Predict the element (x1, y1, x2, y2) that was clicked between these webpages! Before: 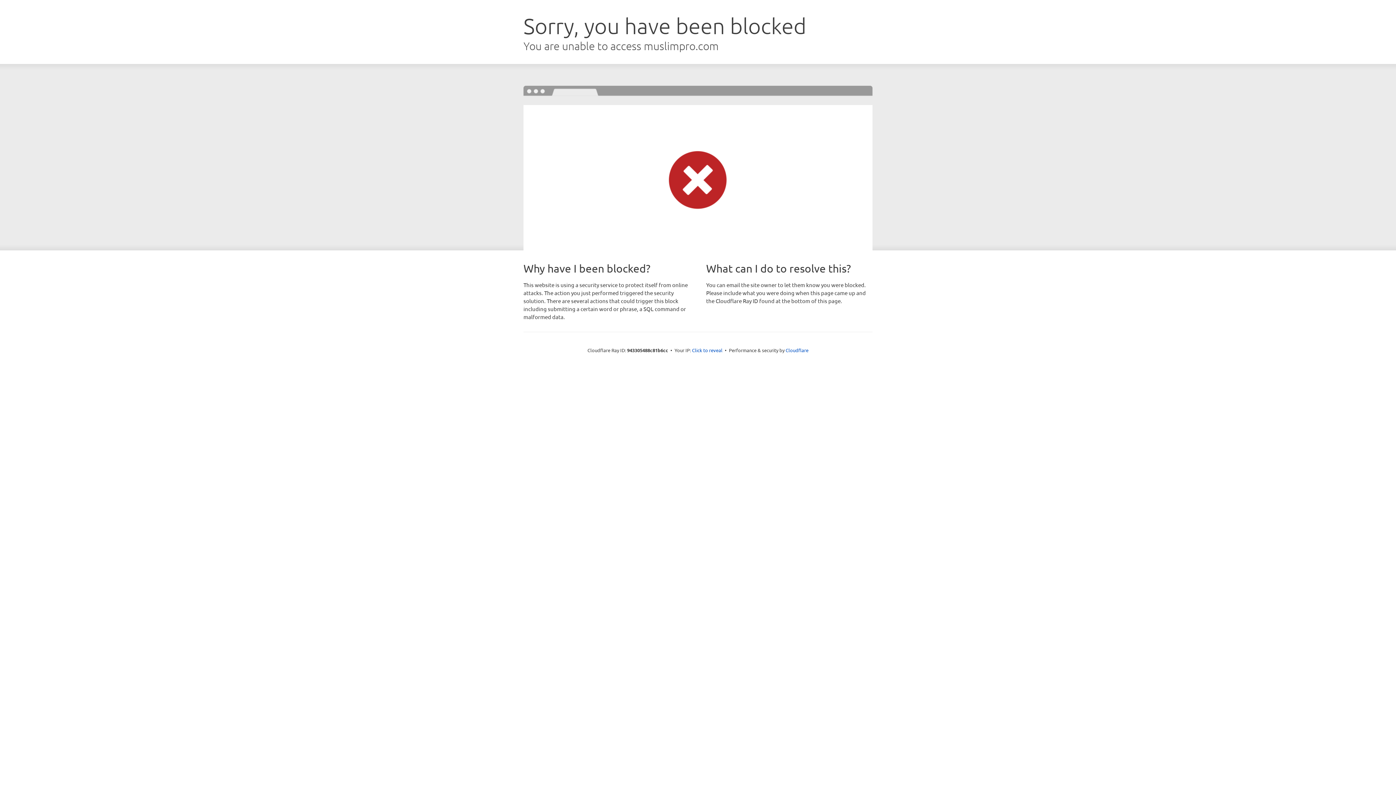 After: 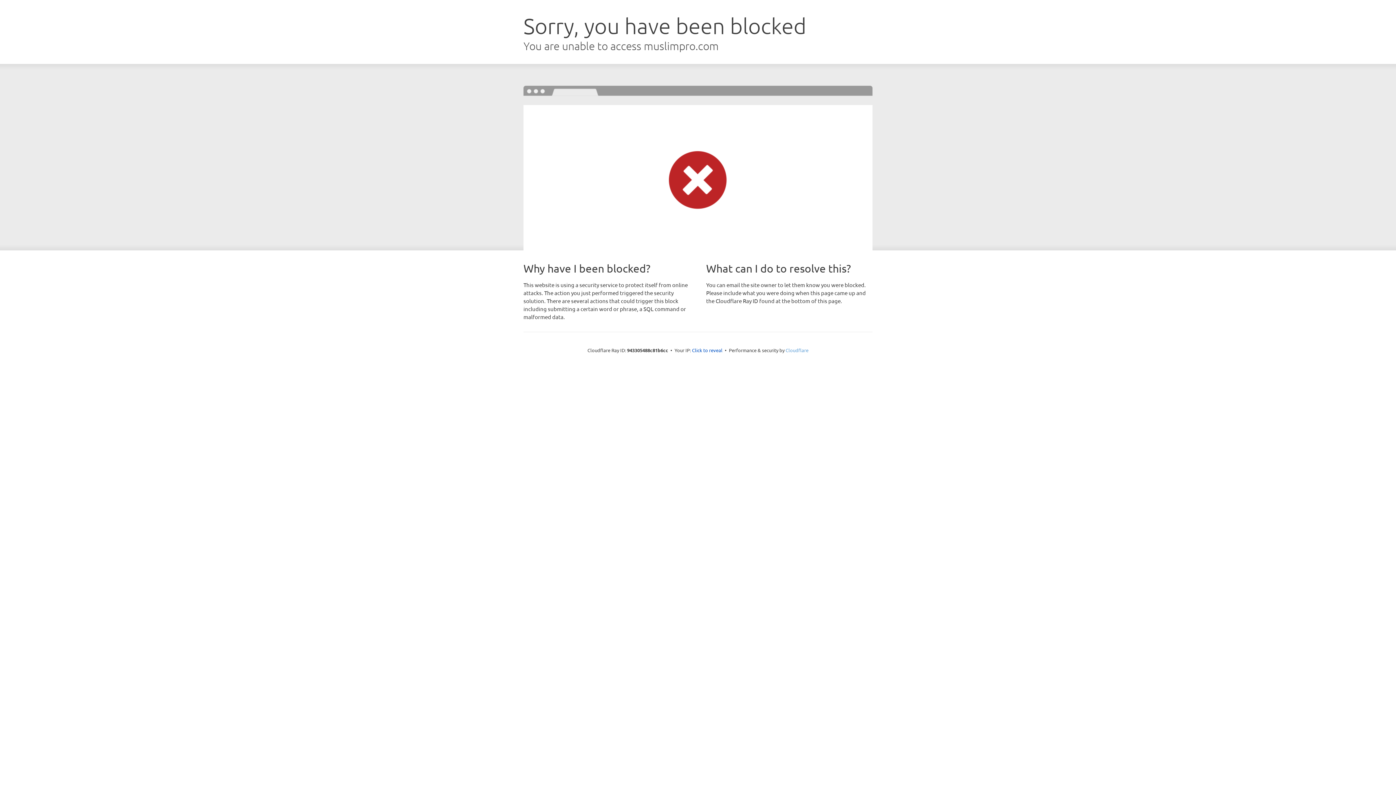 Action: label: Cloudflare bbox: (785, 347, 808, 353)